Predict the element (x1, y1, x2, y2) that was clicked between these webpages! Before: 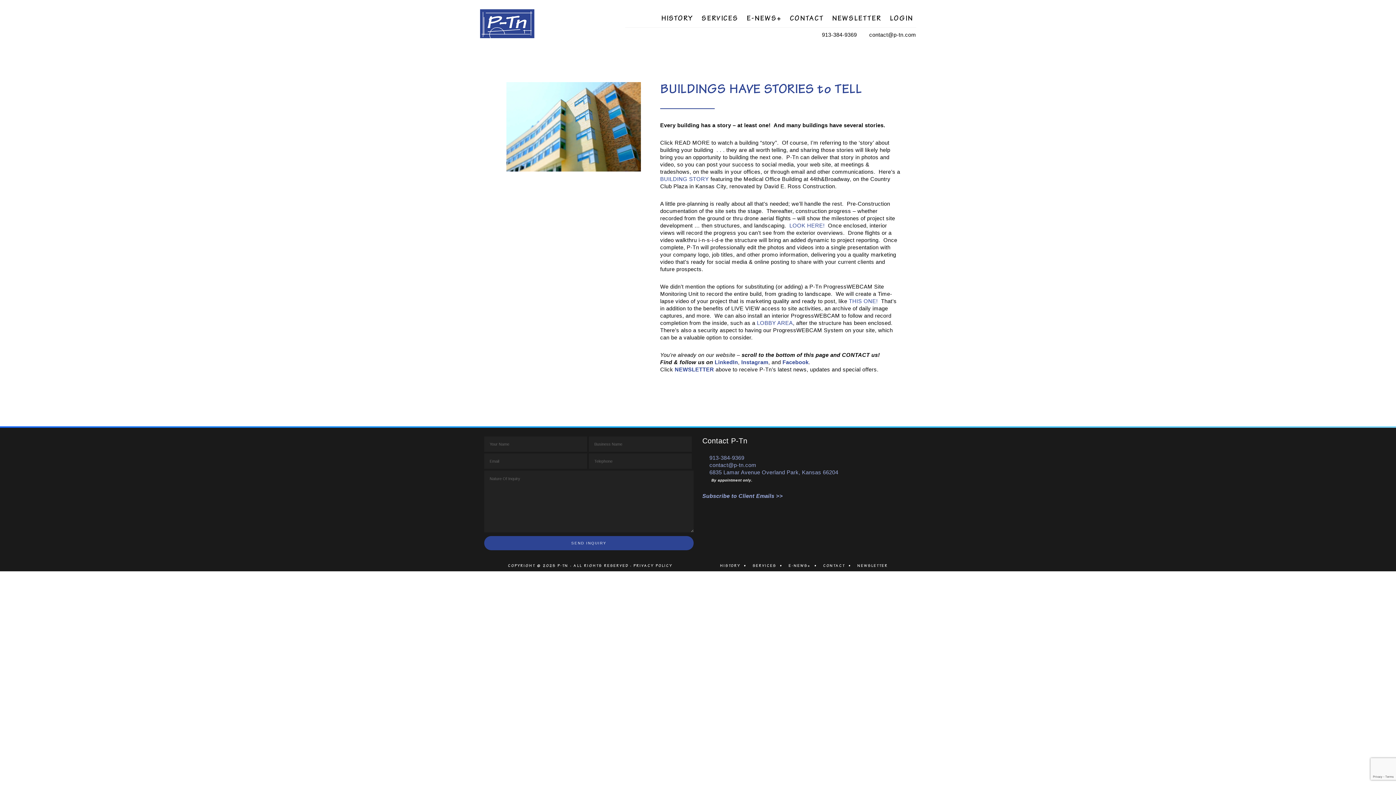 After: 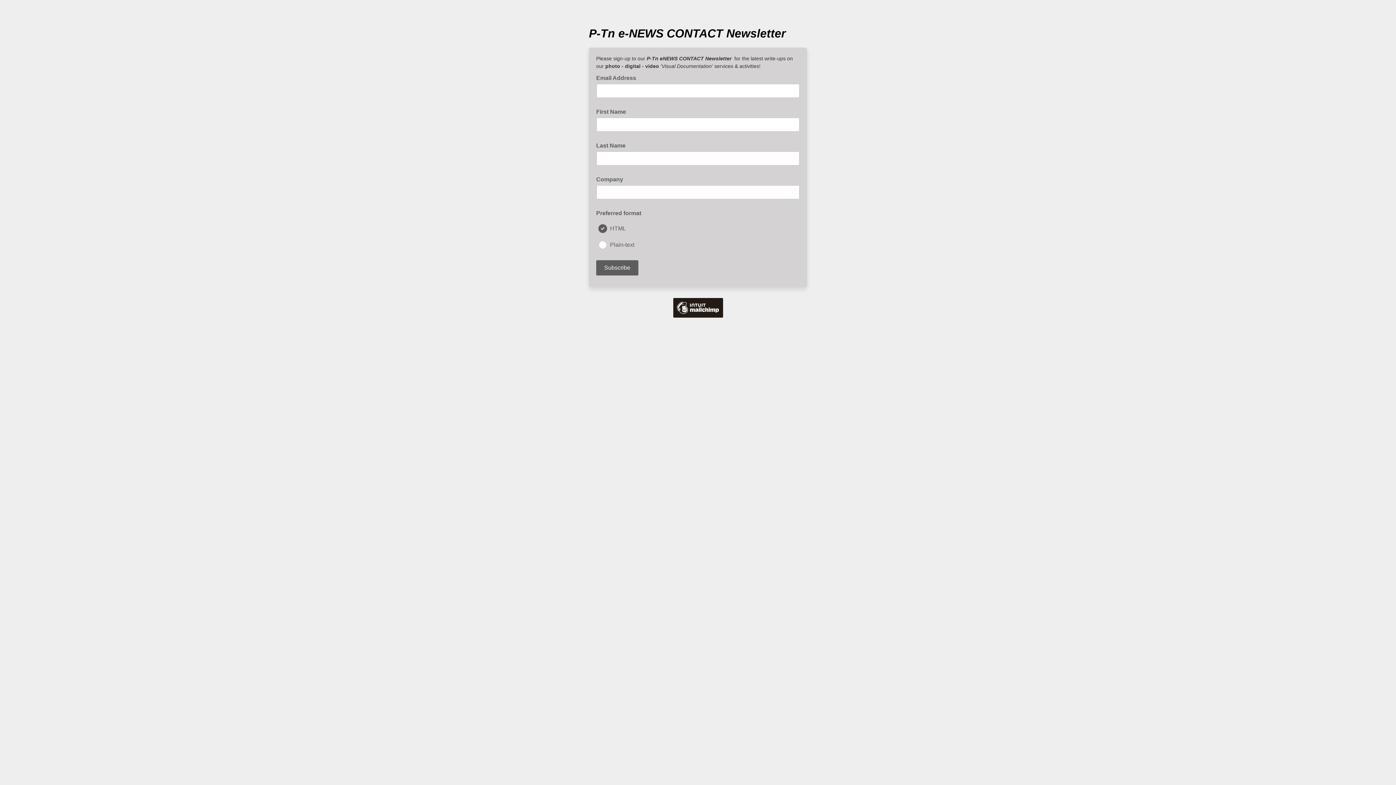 Action: bbox: (674, 366, 714, 372) label: NEWSLETTER